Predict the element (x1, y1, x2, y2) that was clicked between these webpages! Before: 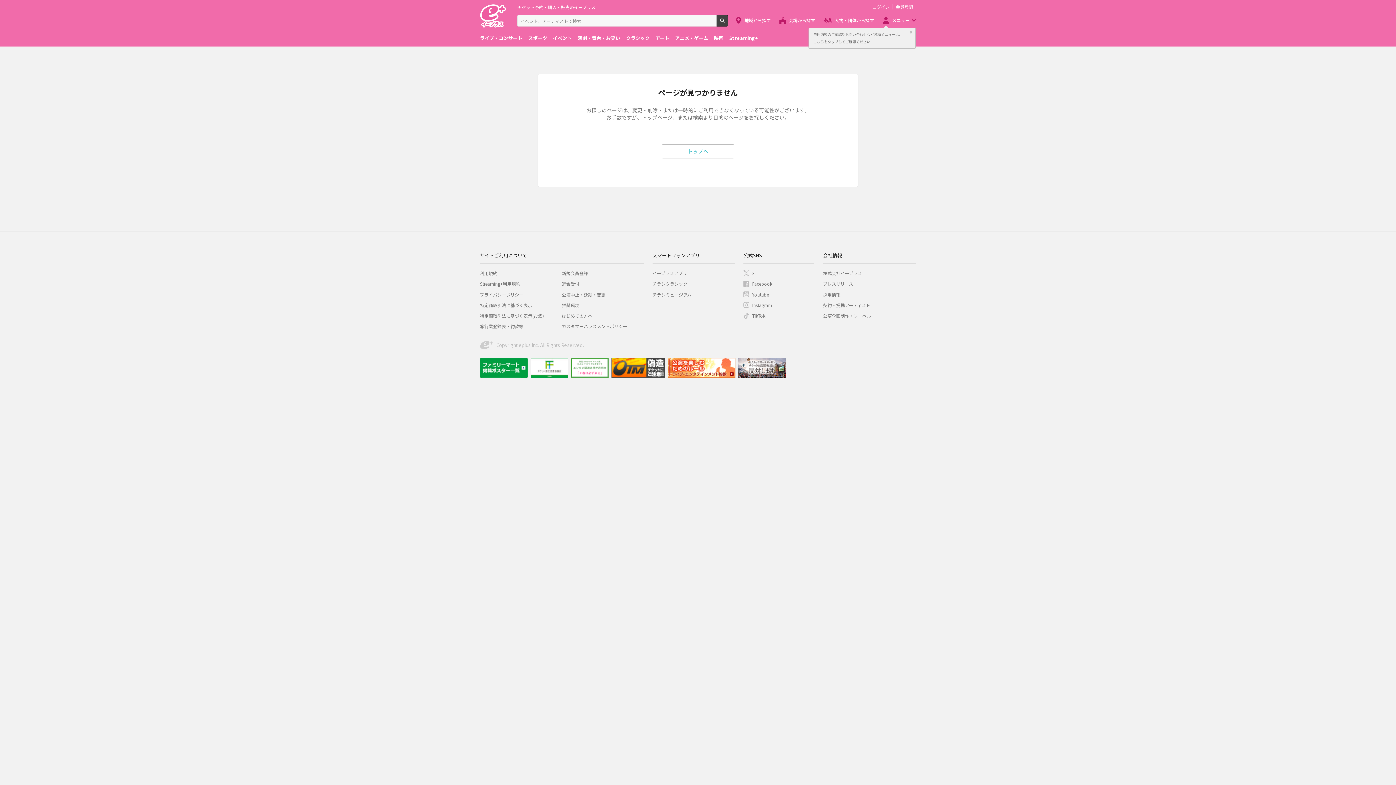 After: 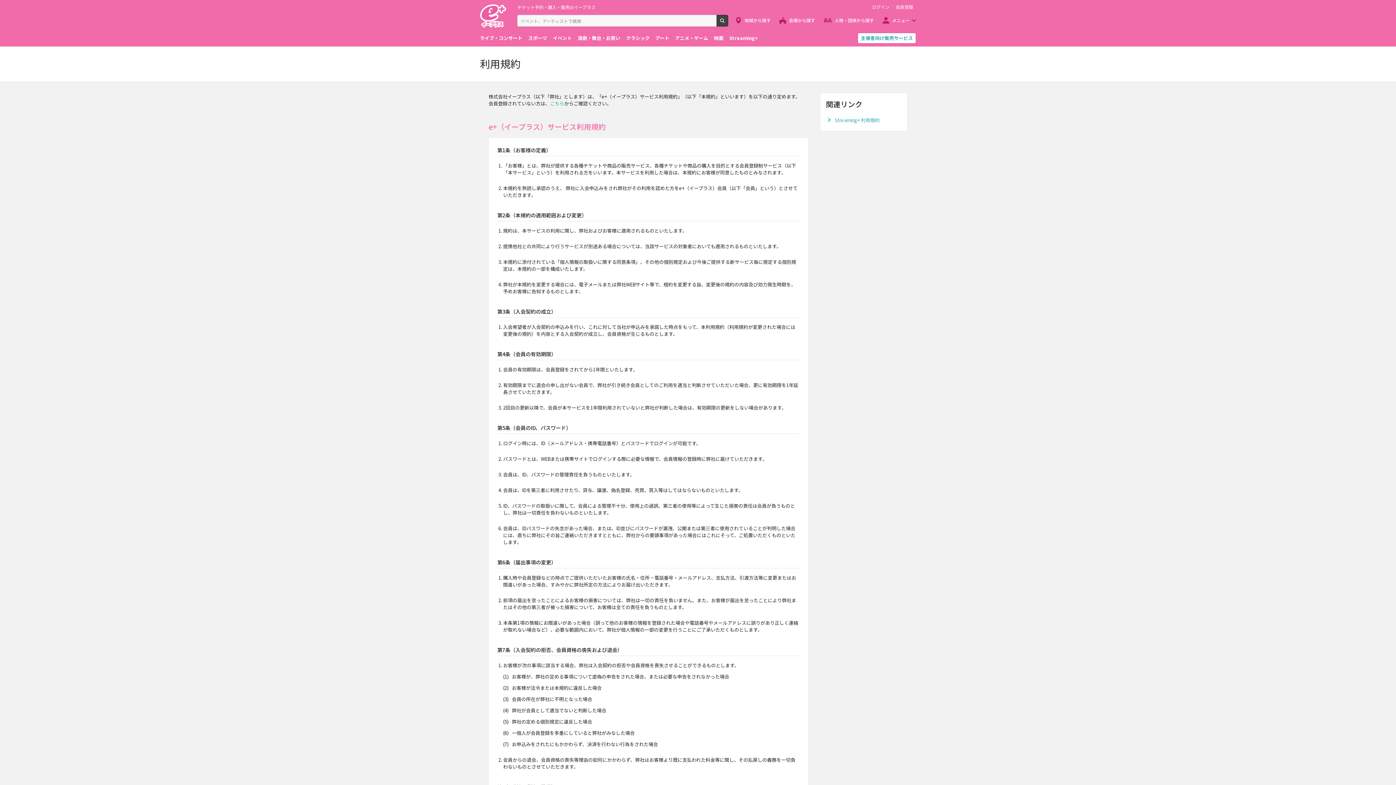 Action: bbox: (480, 270, 497, 276) label: 利用規約